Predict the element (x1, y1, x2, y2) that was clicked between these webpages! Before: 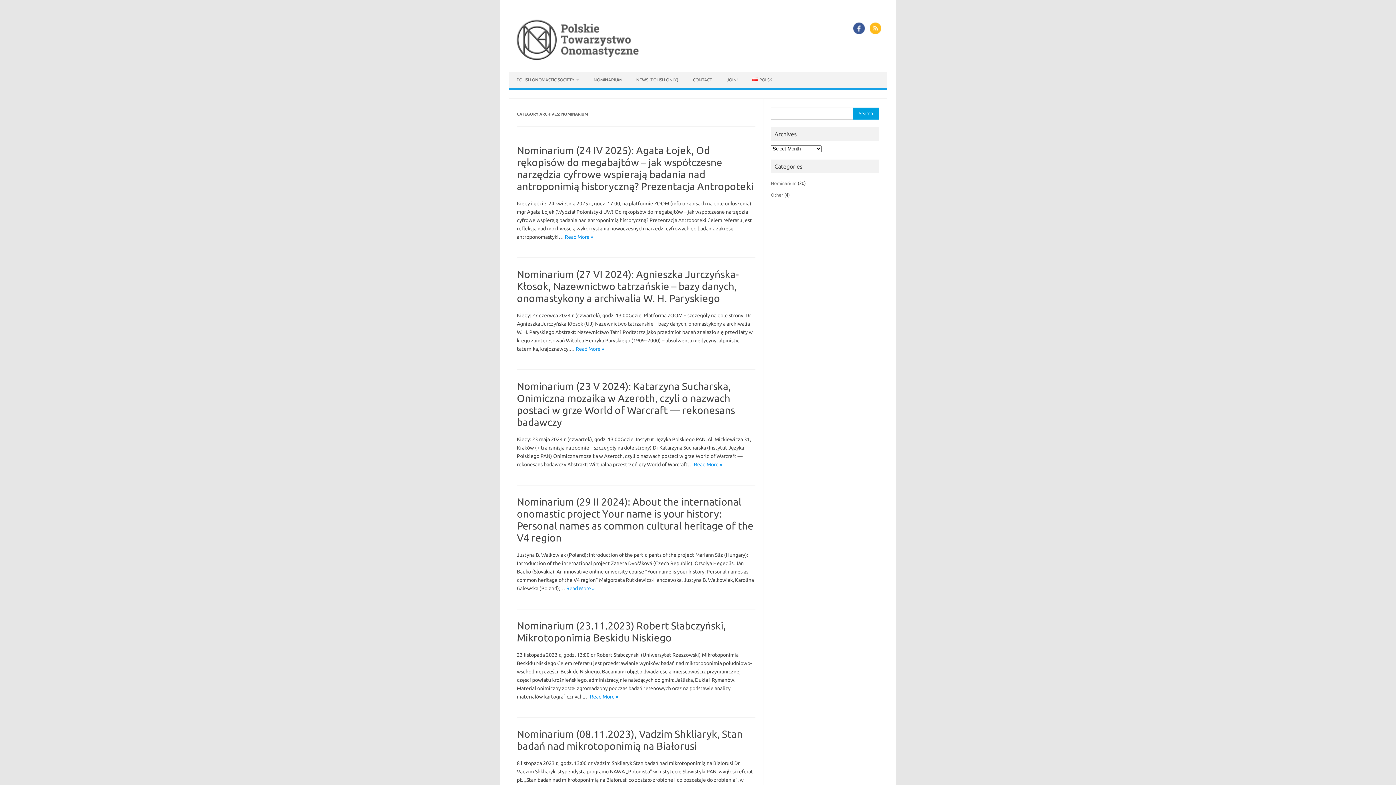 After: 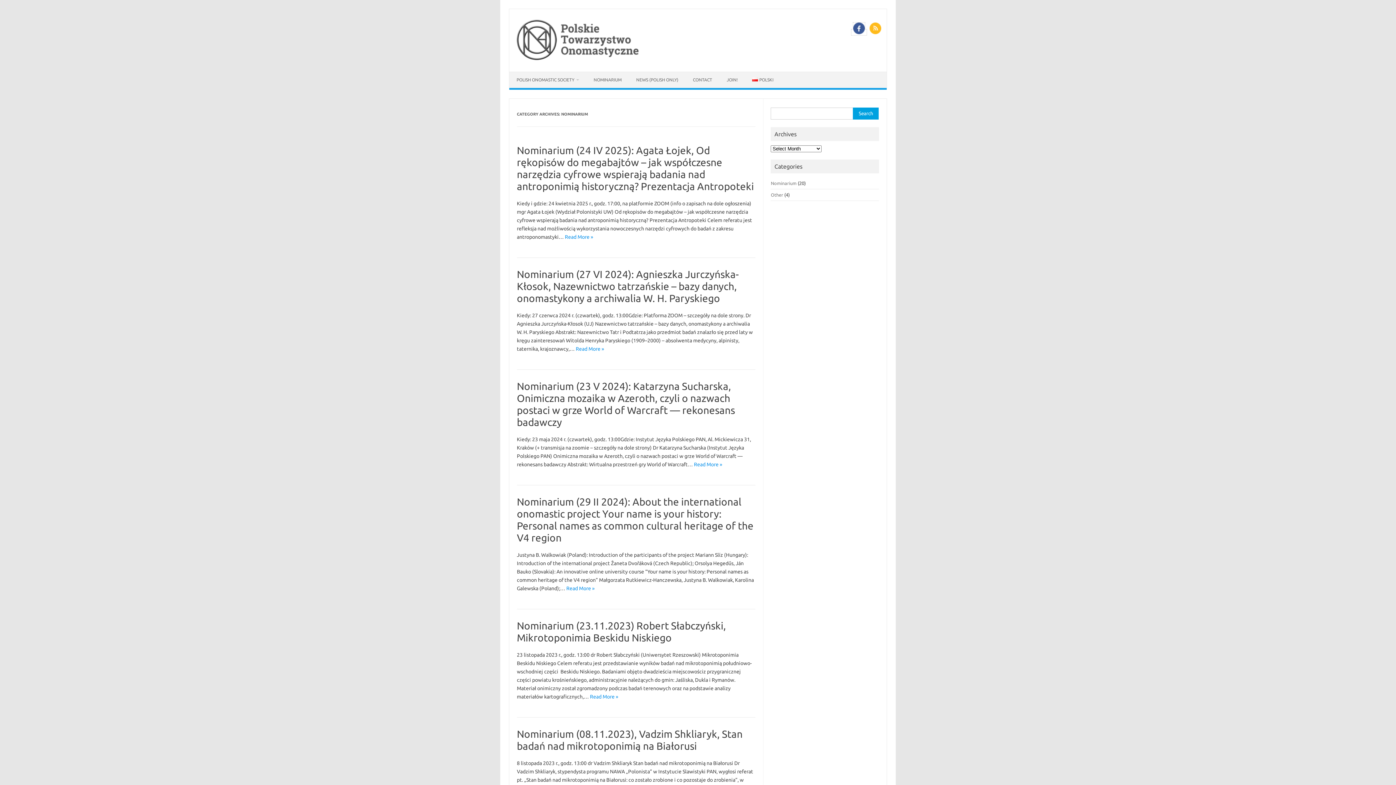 Action: bbox: (851, 29, 866, 35)